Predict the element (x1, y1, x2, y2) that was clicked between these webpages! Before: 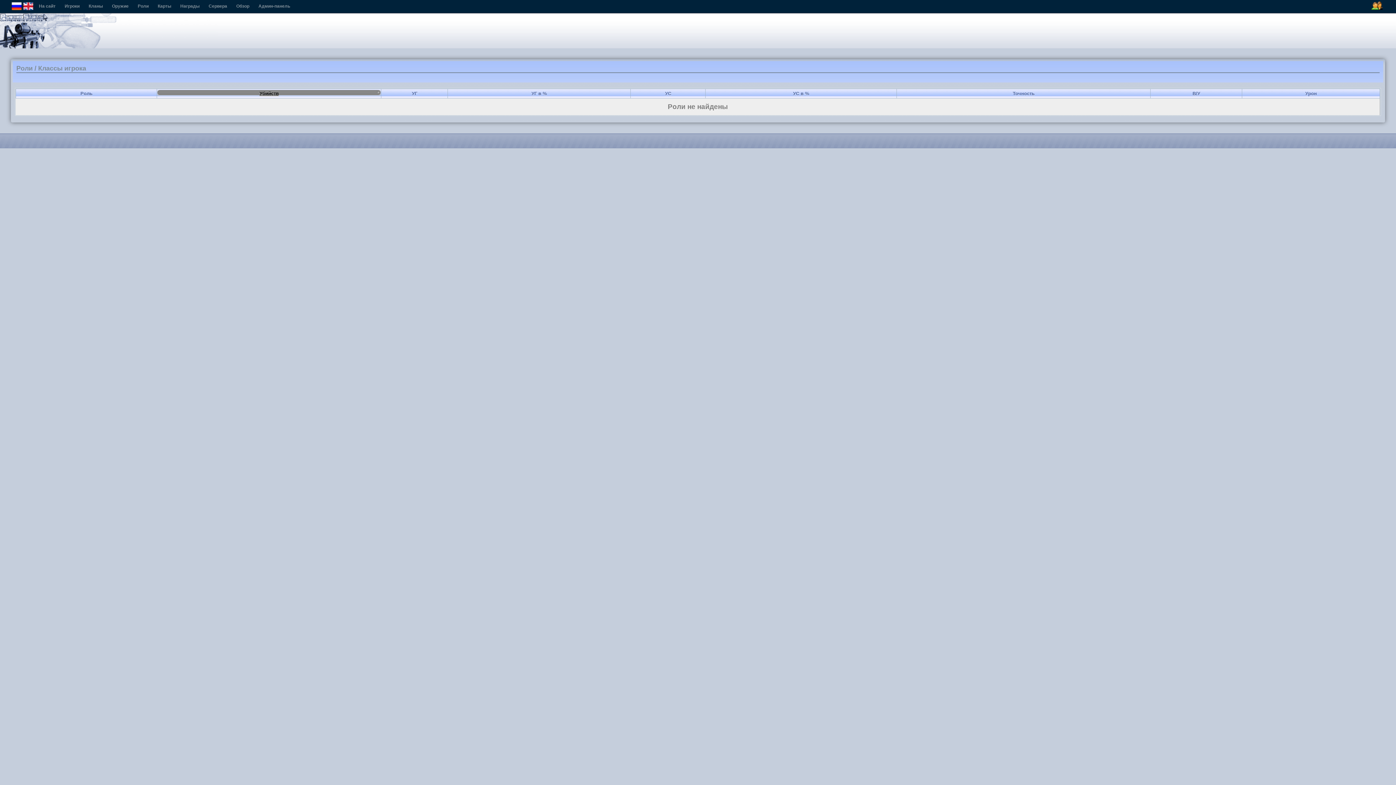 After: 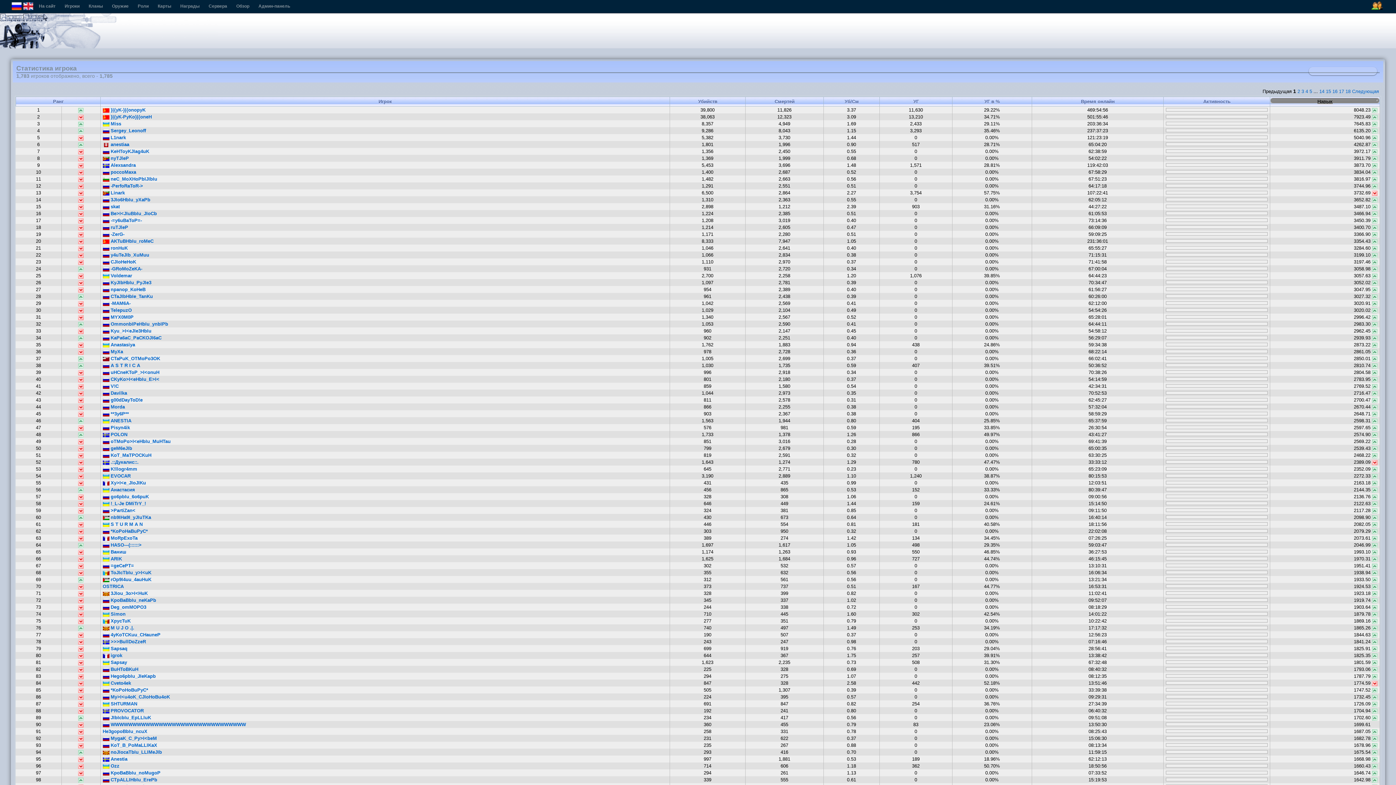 Action: bbox: (38, 3, 55, 8) label: На сайт